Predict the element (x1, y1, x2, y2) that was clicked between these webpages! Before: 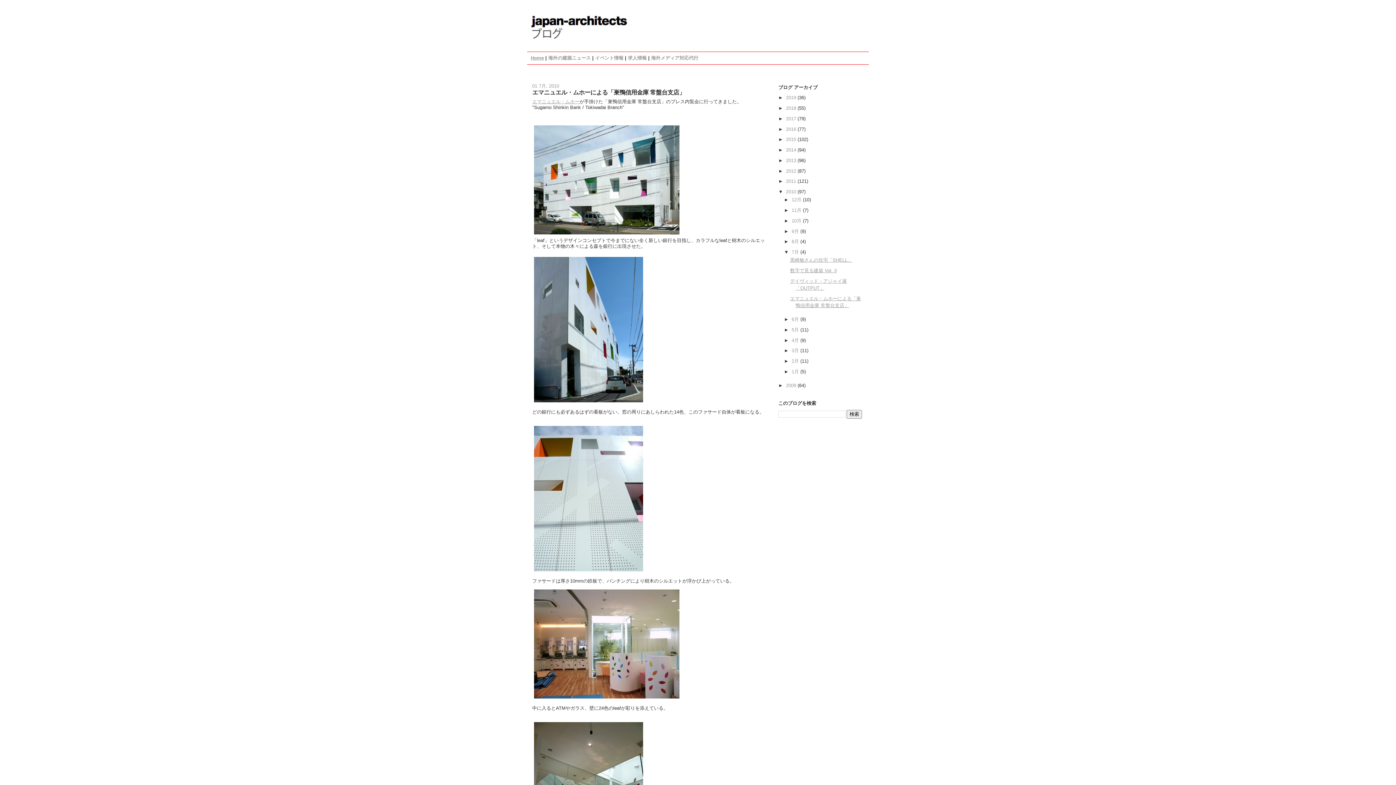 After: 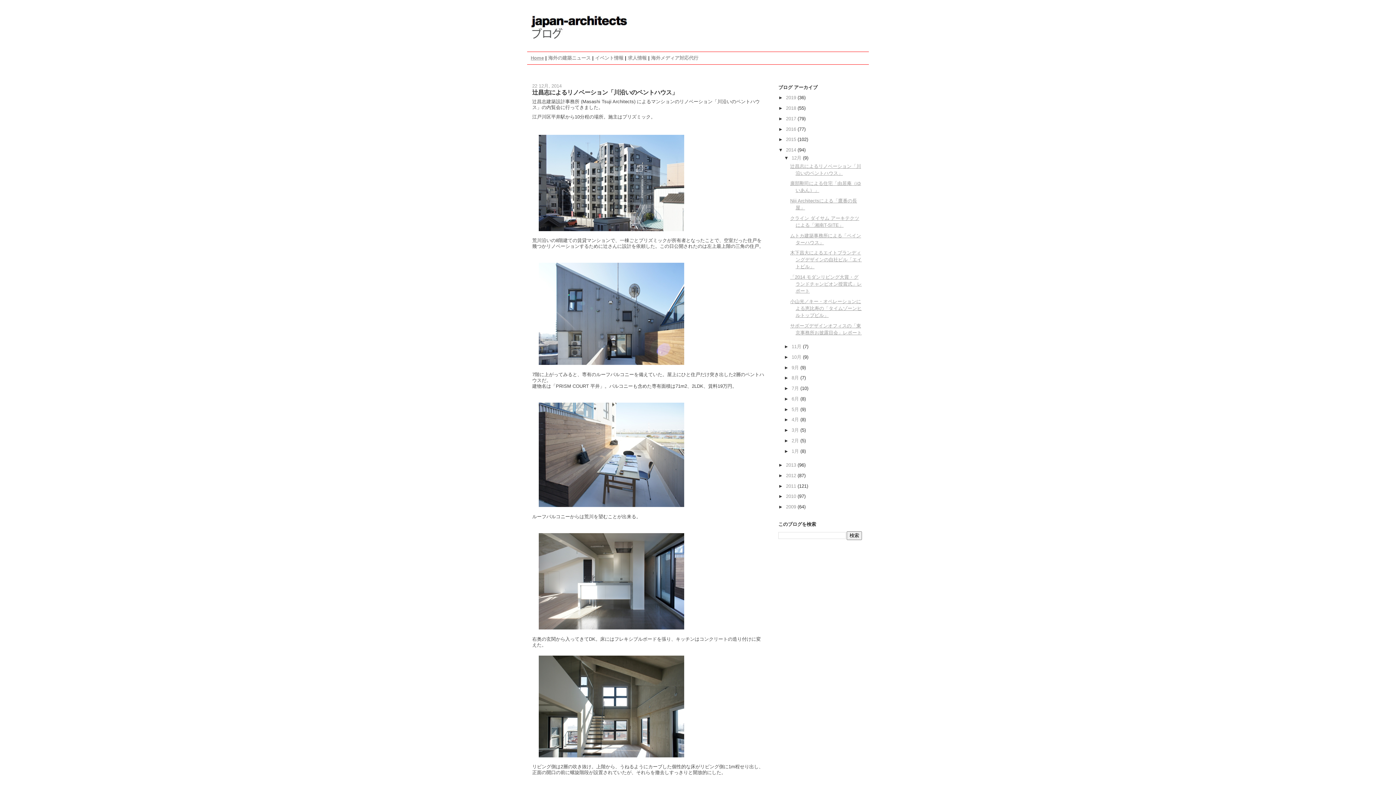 Action: label: 2014  bbox: (786, 147, 797, 152)